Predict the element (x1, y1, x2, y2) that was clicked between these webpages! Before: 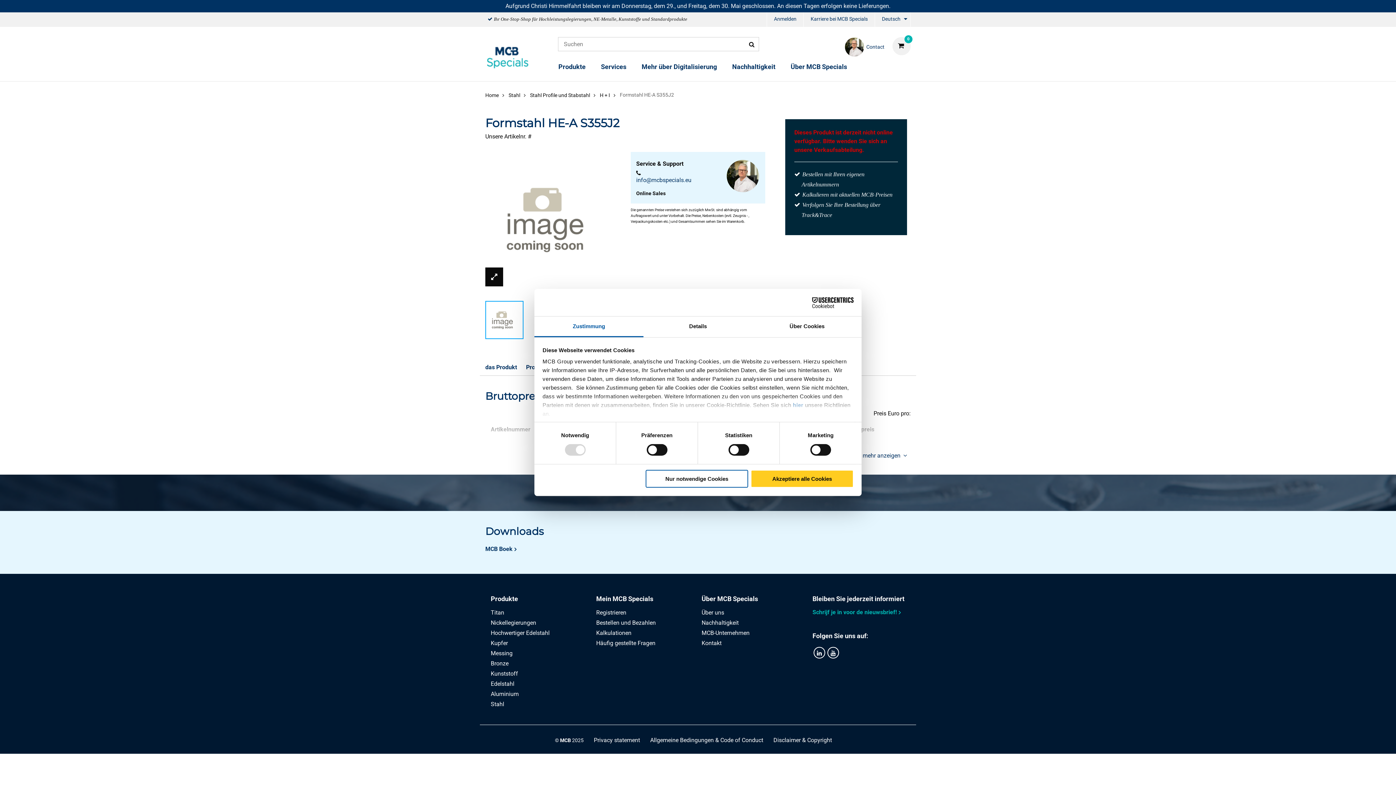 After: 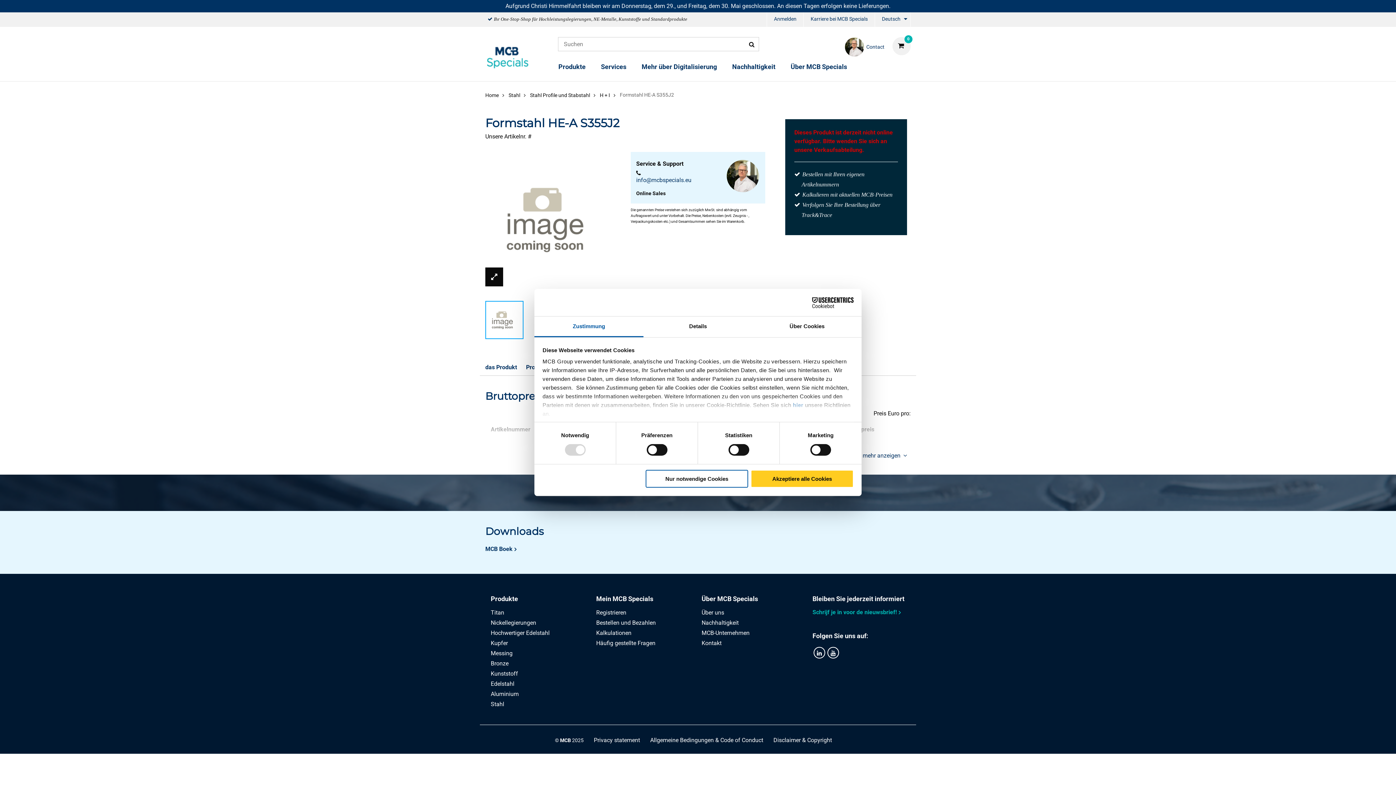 Action: label: Zustimmung bbox: (534, 316, 643, 337)